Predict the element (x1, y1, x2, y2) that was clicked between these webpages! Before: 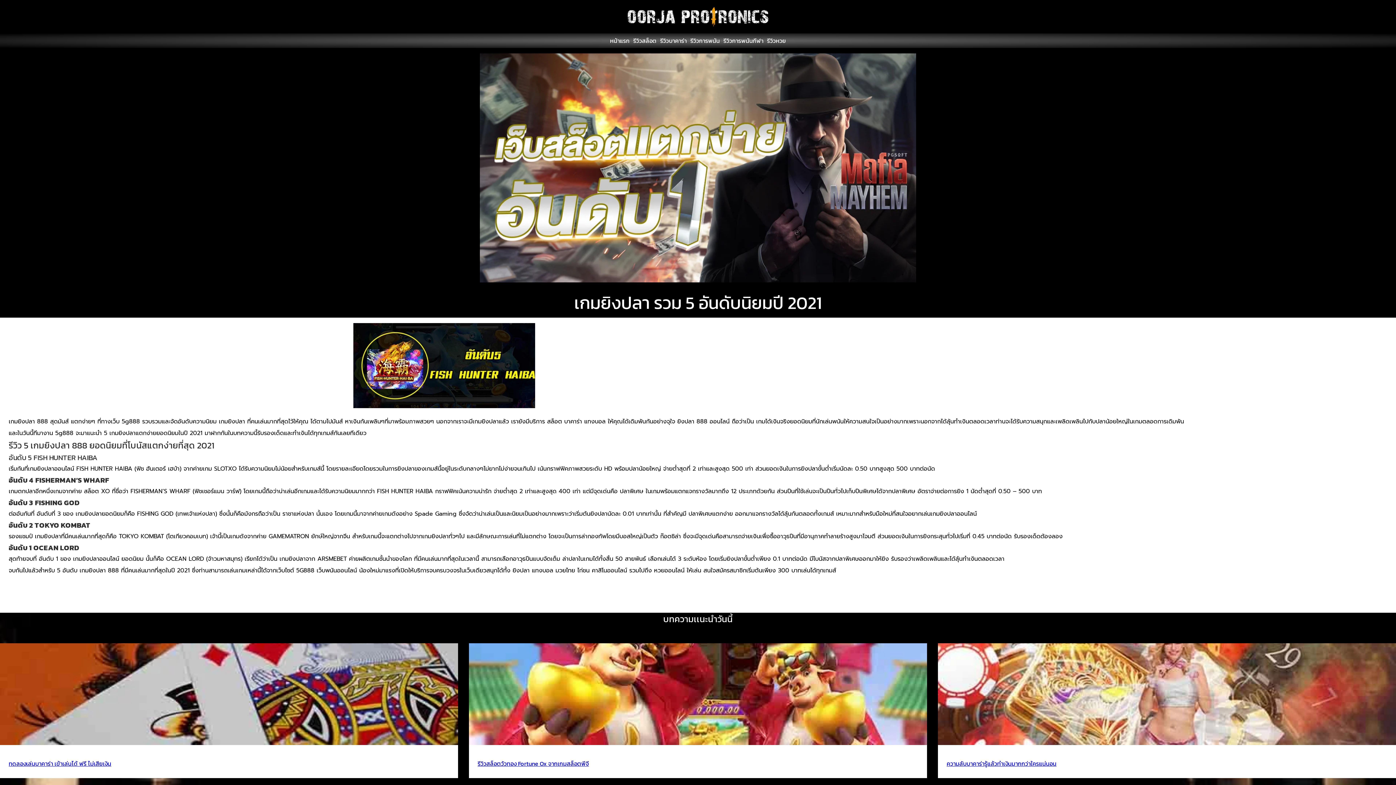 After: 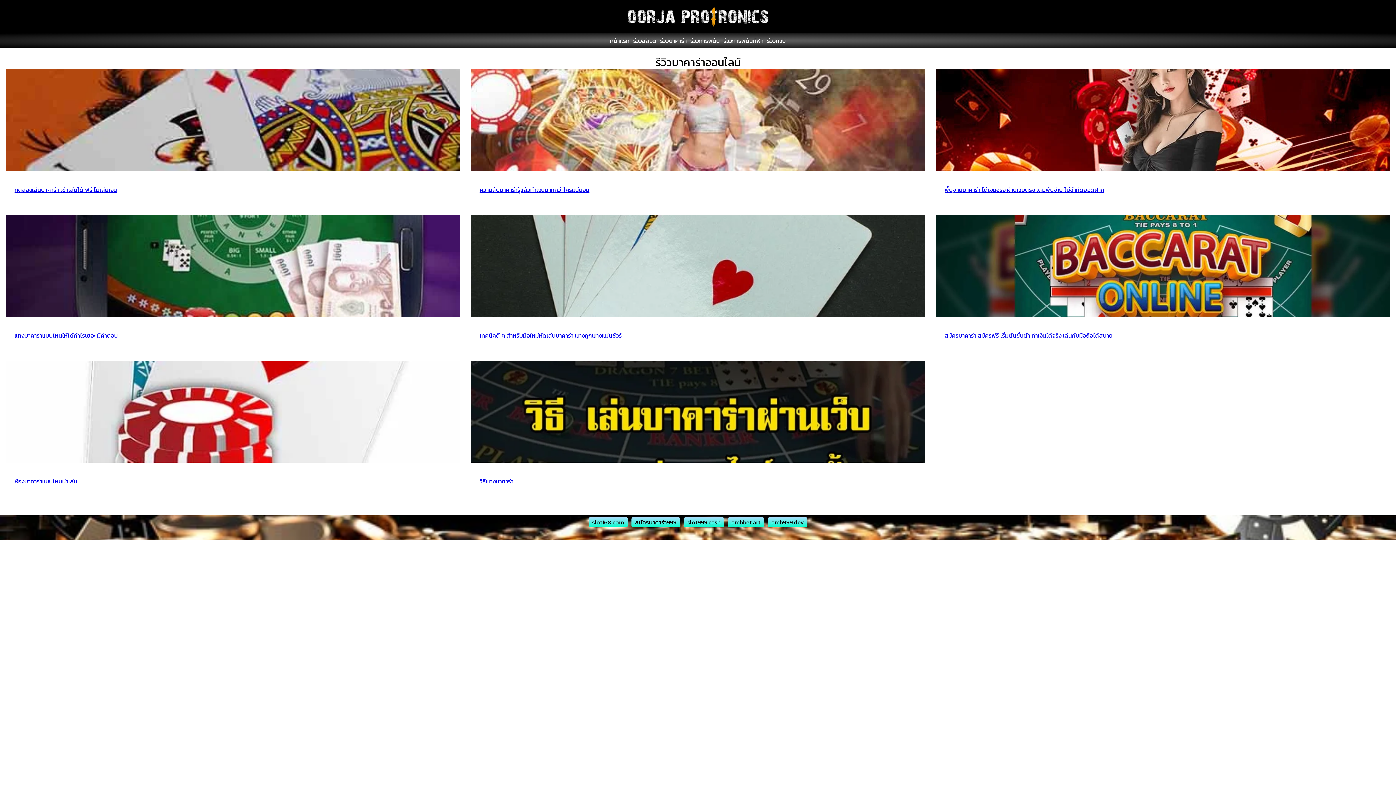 Action: label: รีวิวบาคาร่า bbox: (658, 33, 688, 48)